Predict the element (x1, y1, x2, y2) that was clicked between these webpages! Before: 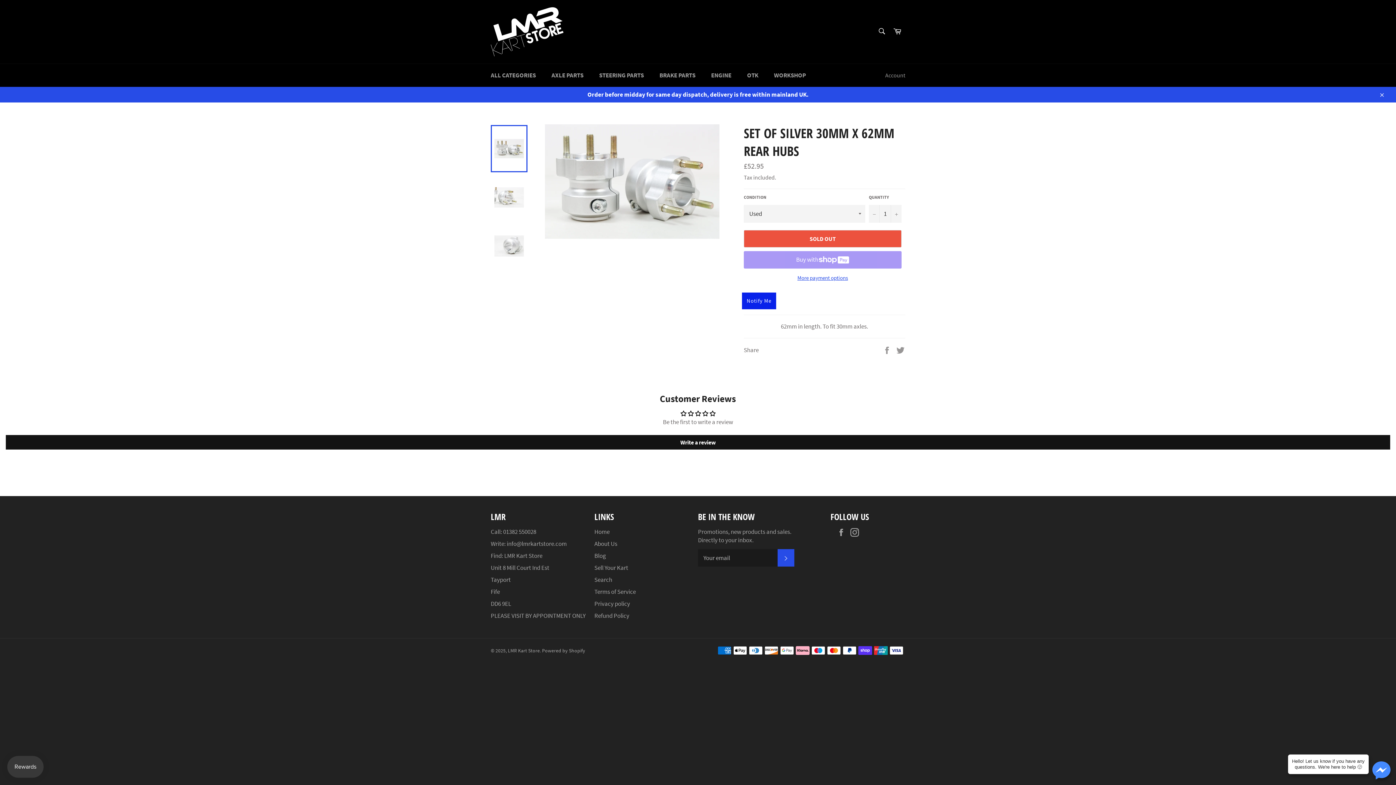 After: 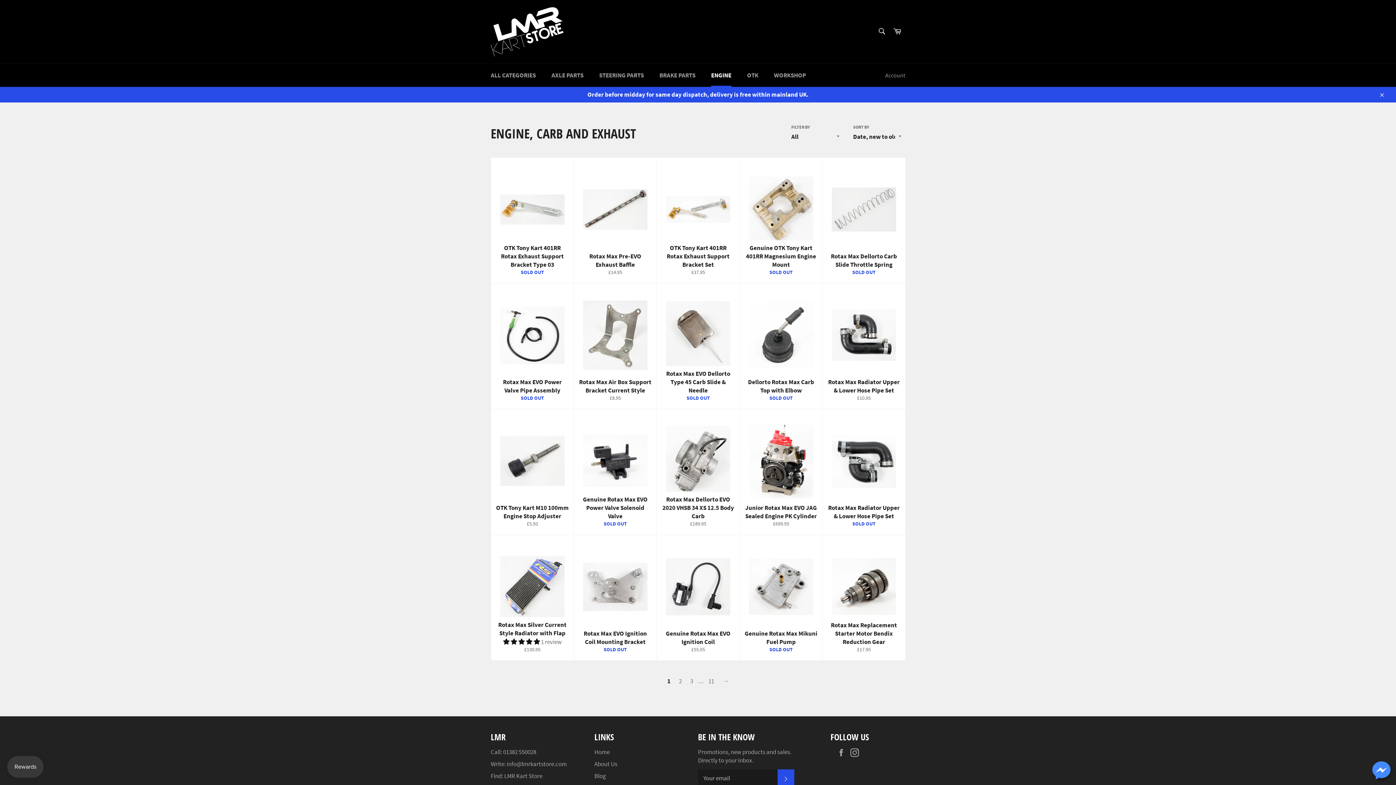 Action: bbox: (704, 64, 738, 86) label: ENGINE